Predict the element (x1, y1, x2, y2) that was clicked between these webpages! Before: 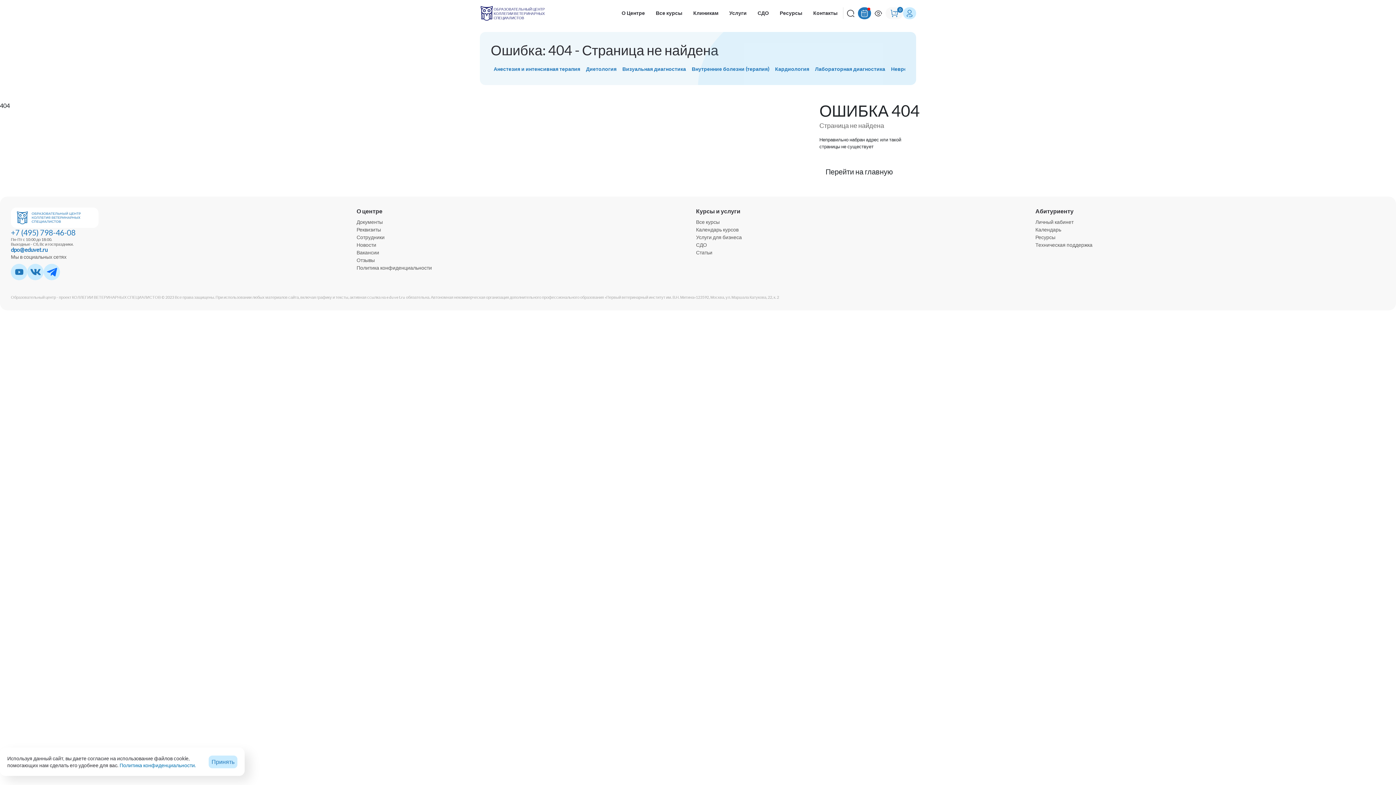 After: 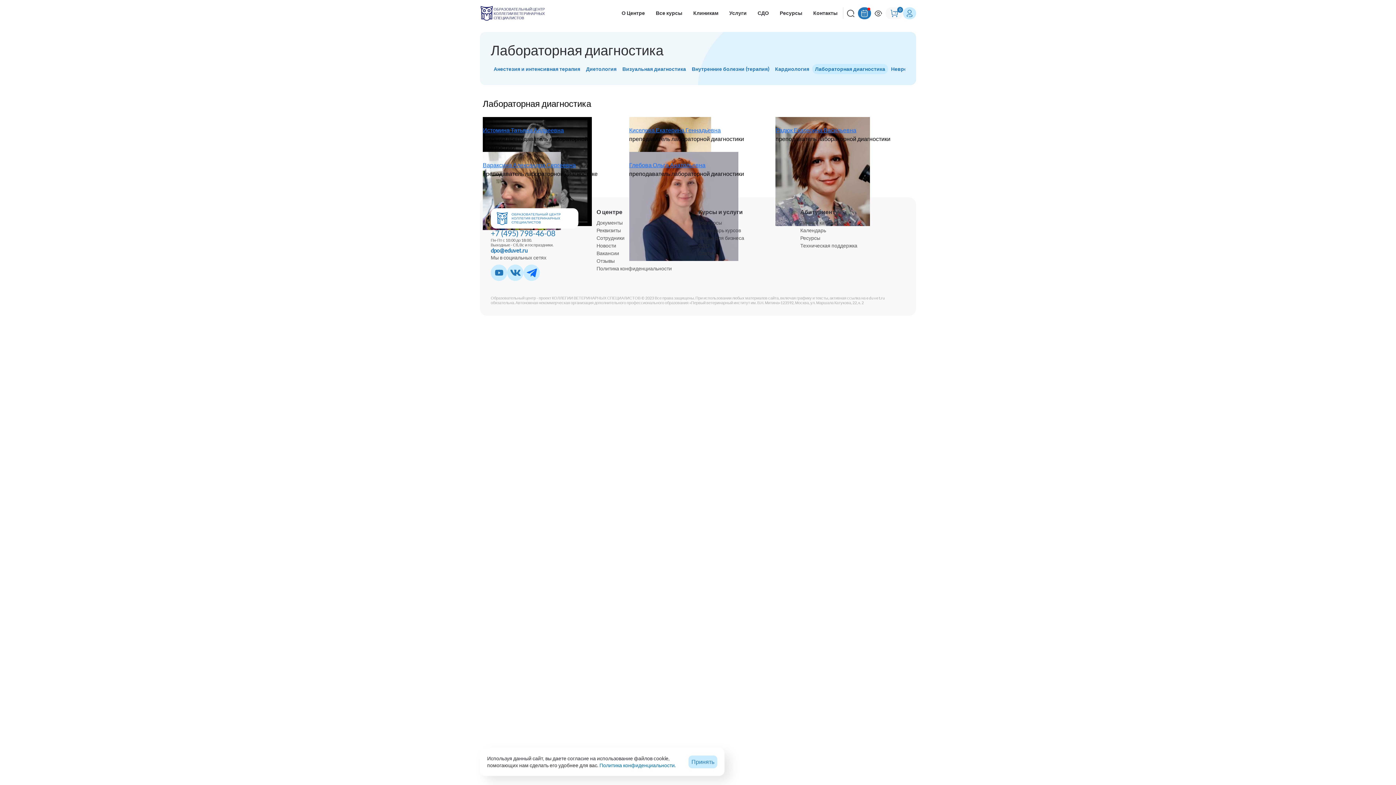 Action: label: Лабораторная диагностика bbox: (812, 64, 888, 74)